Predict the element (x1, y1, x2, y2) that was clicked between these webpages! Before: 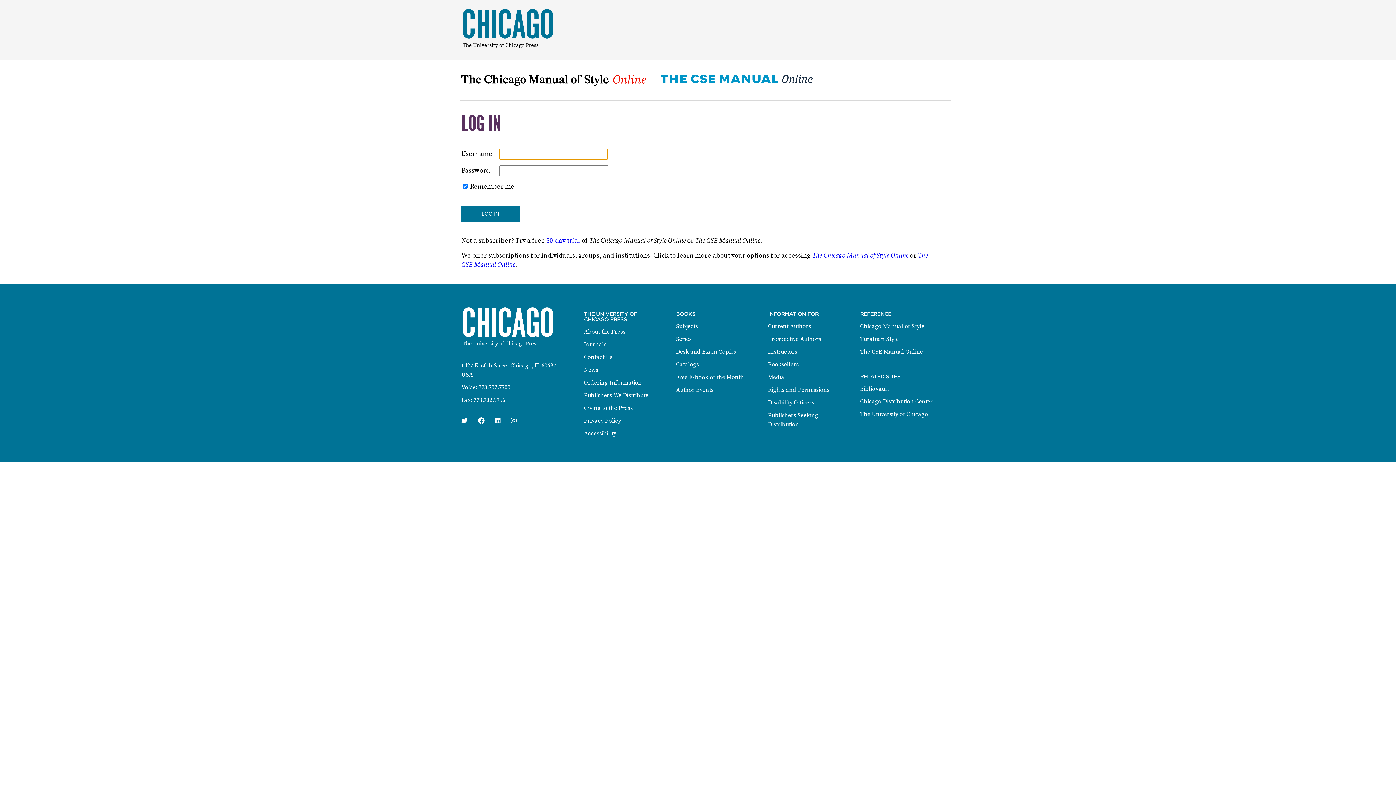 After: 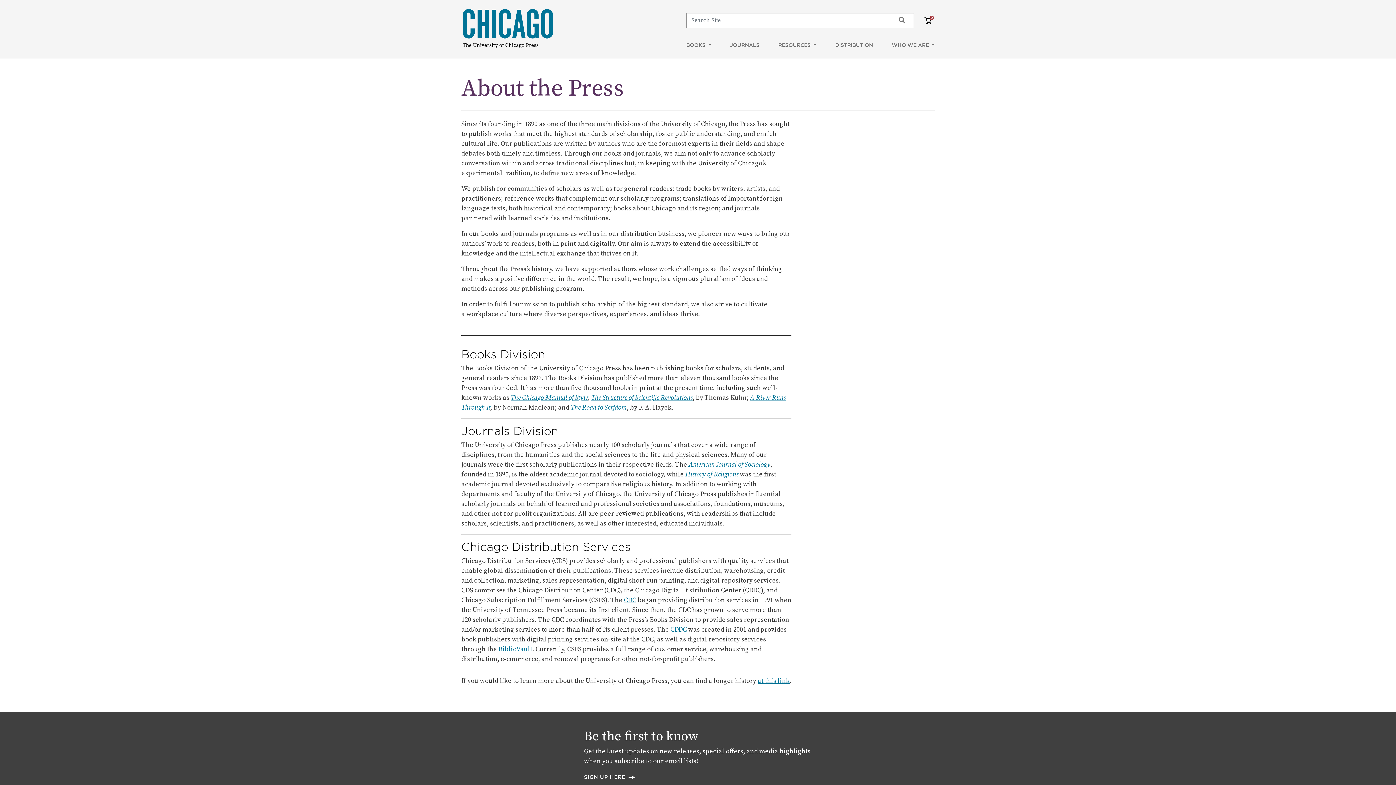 Action: label: About the Press bbox: (584, 328, 625, 335)